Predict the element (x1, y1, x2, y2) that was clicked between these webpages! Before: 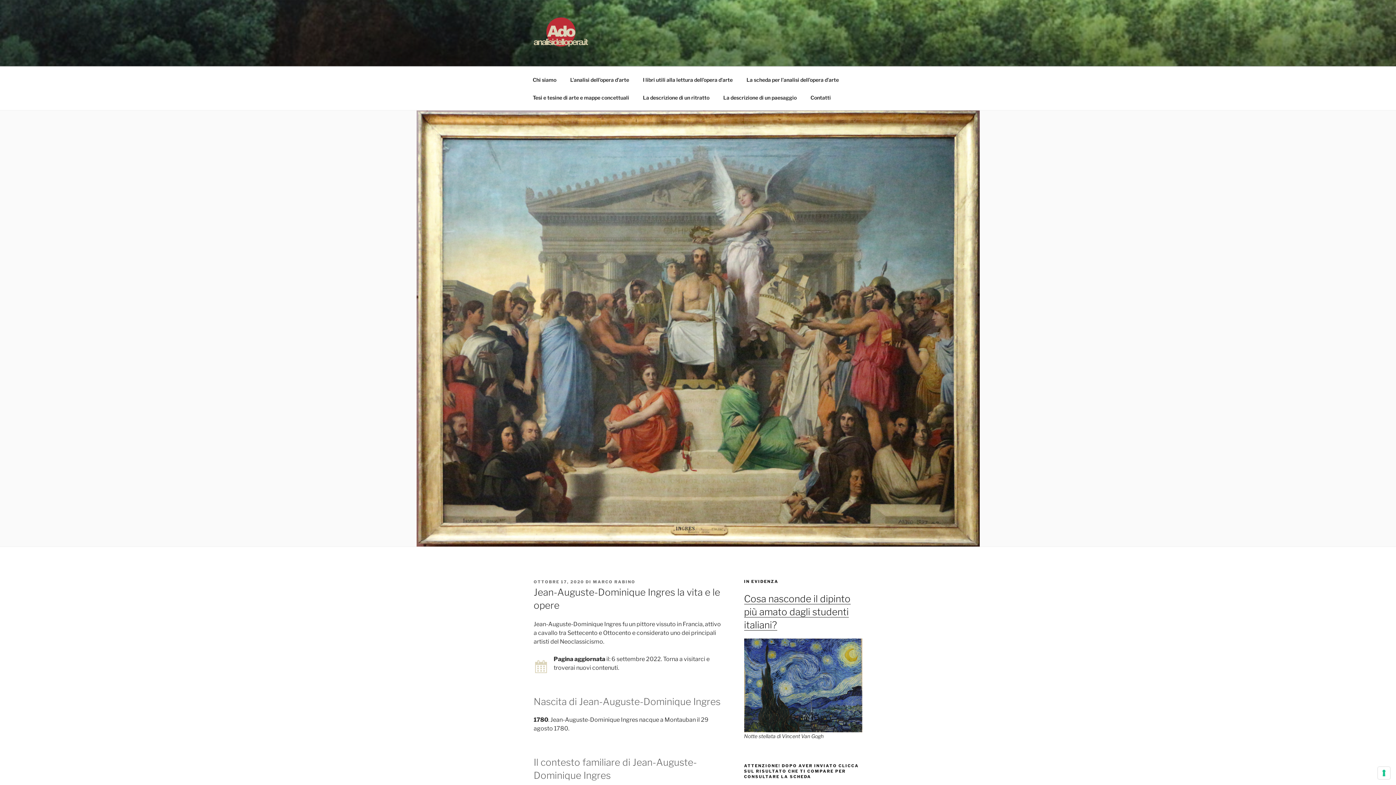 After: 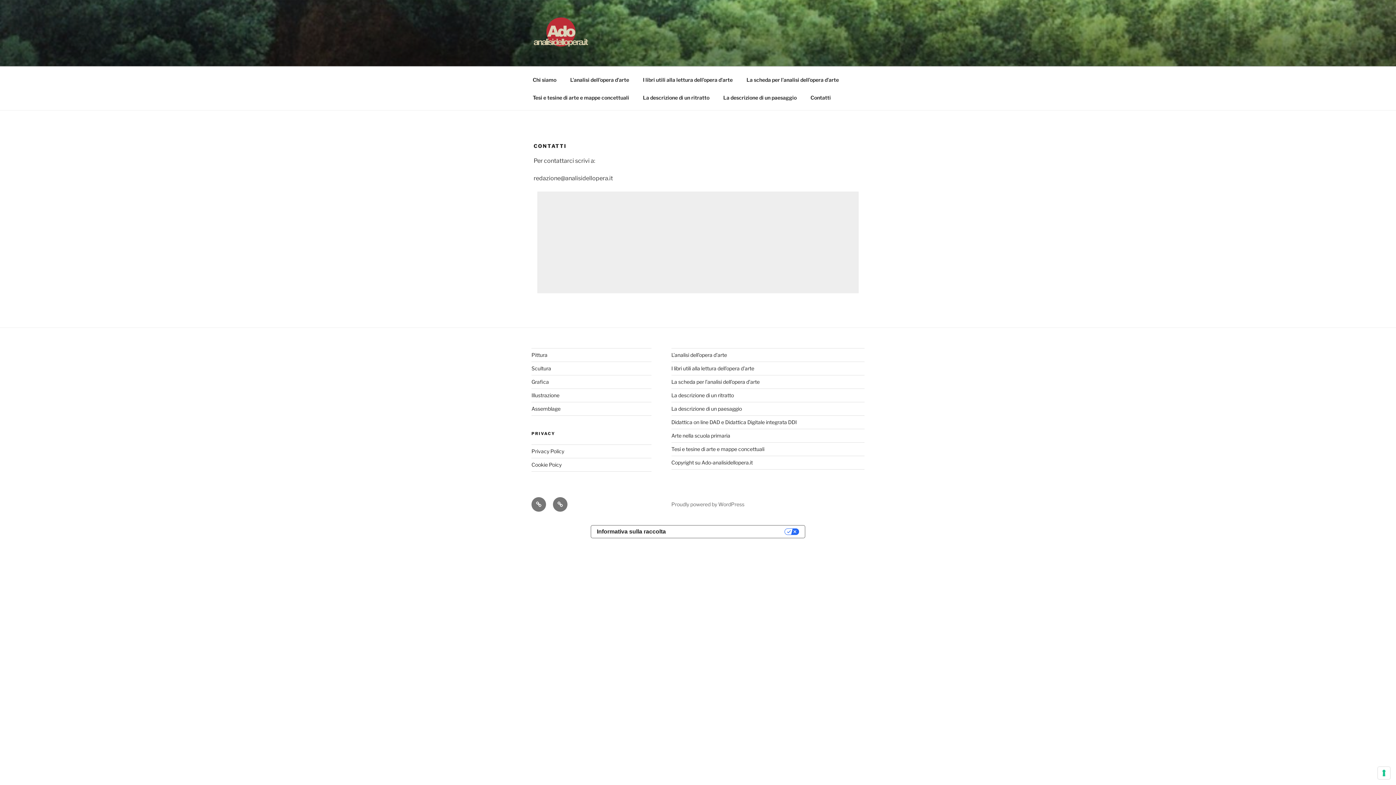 Action: bbox: (804, 88, 837, 106) label: Contatti